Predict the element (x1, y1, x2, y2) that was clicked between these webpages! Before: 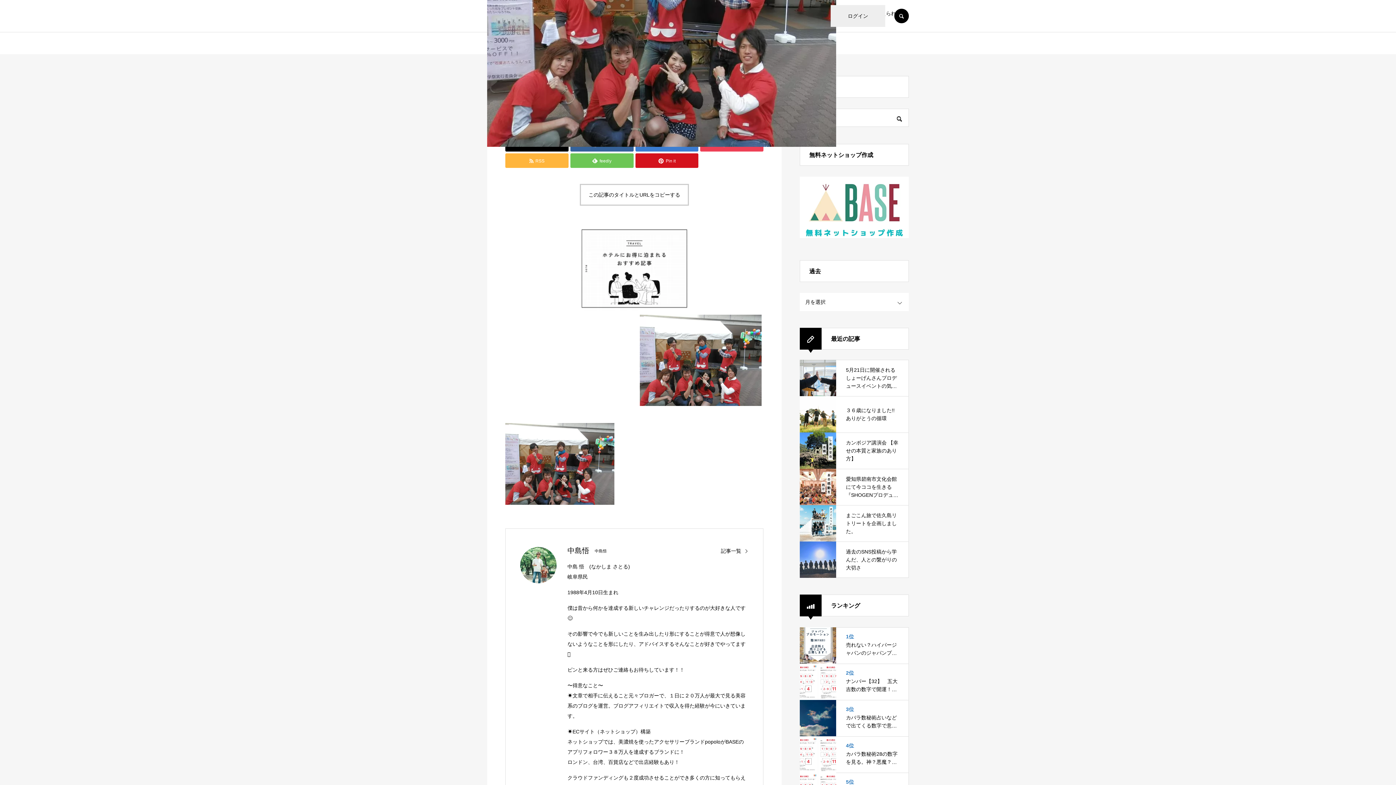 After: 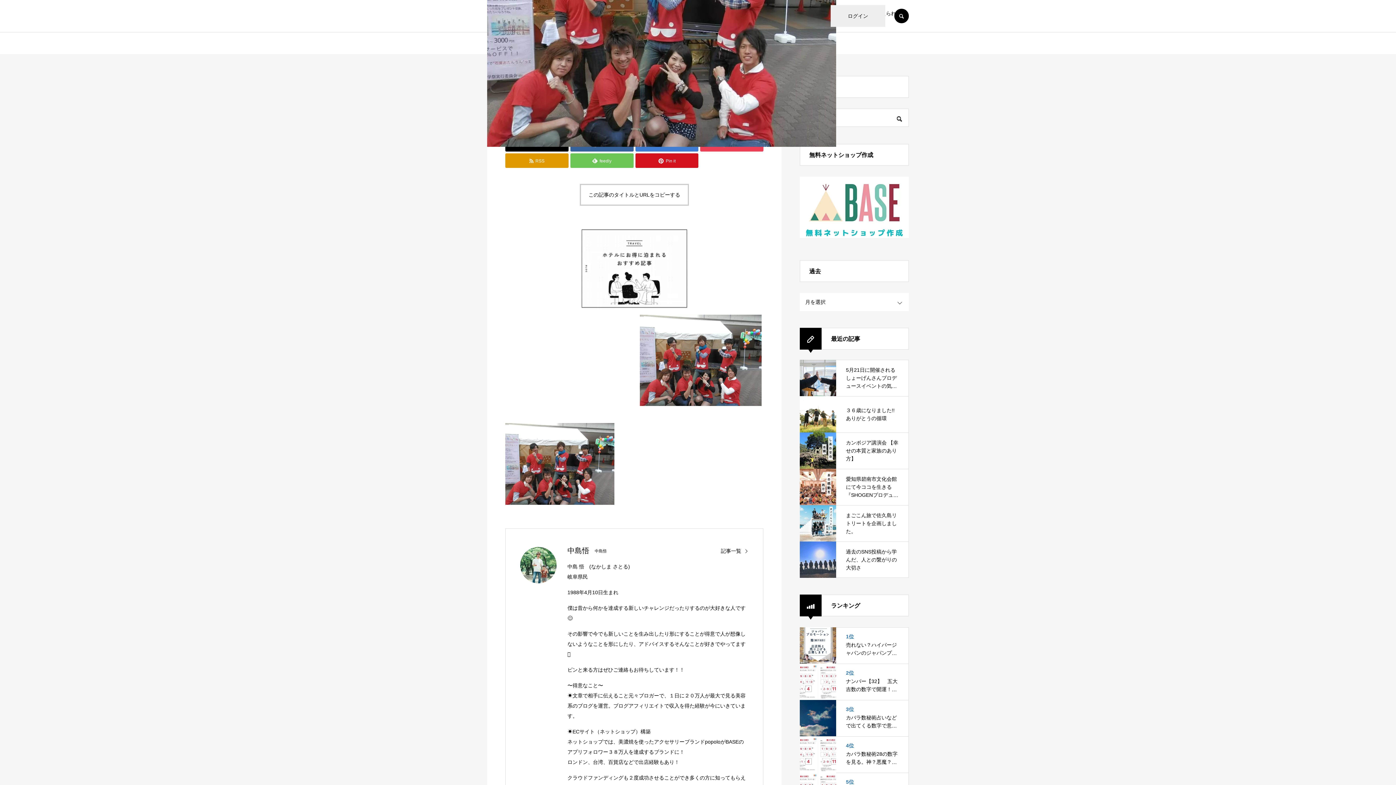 Action: label: RSS bbox: (505, 153, 568, 168)